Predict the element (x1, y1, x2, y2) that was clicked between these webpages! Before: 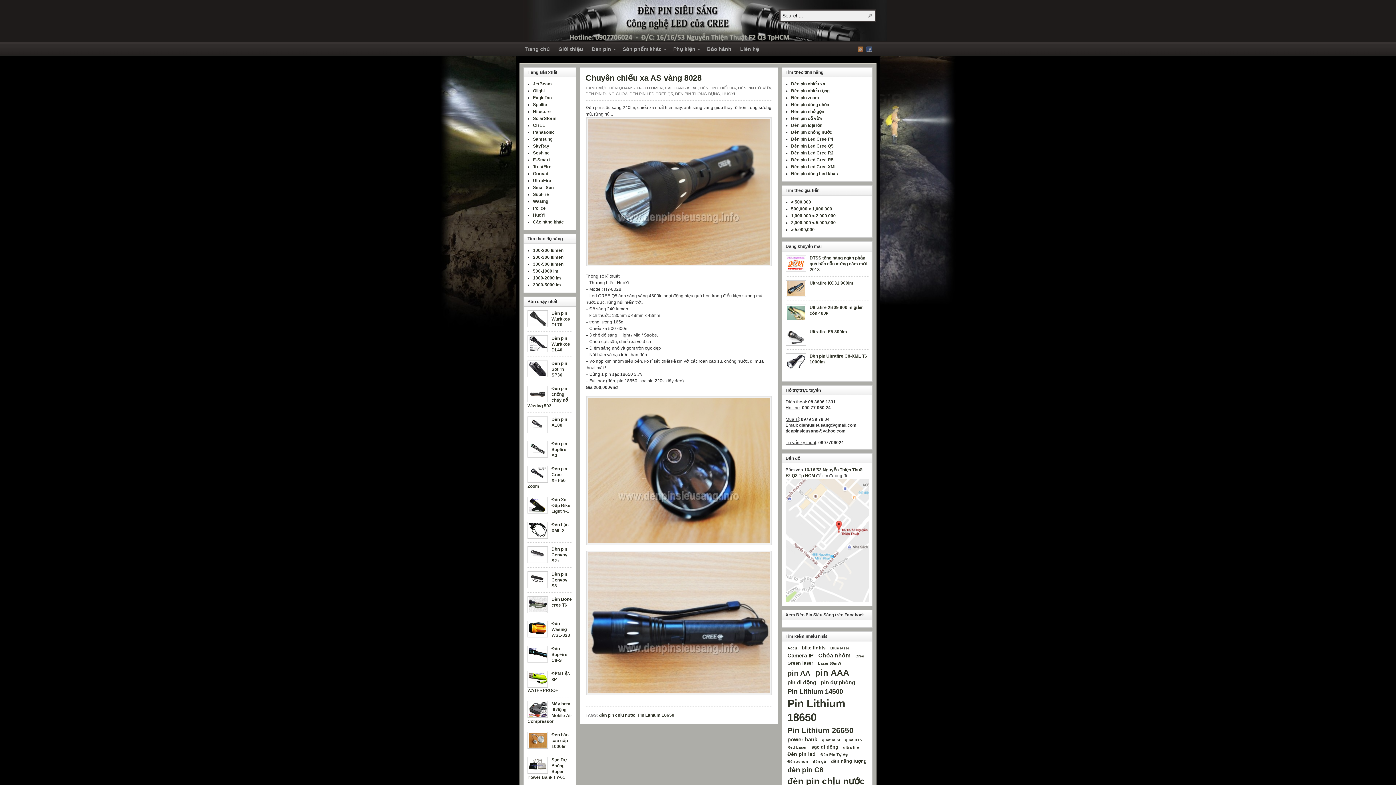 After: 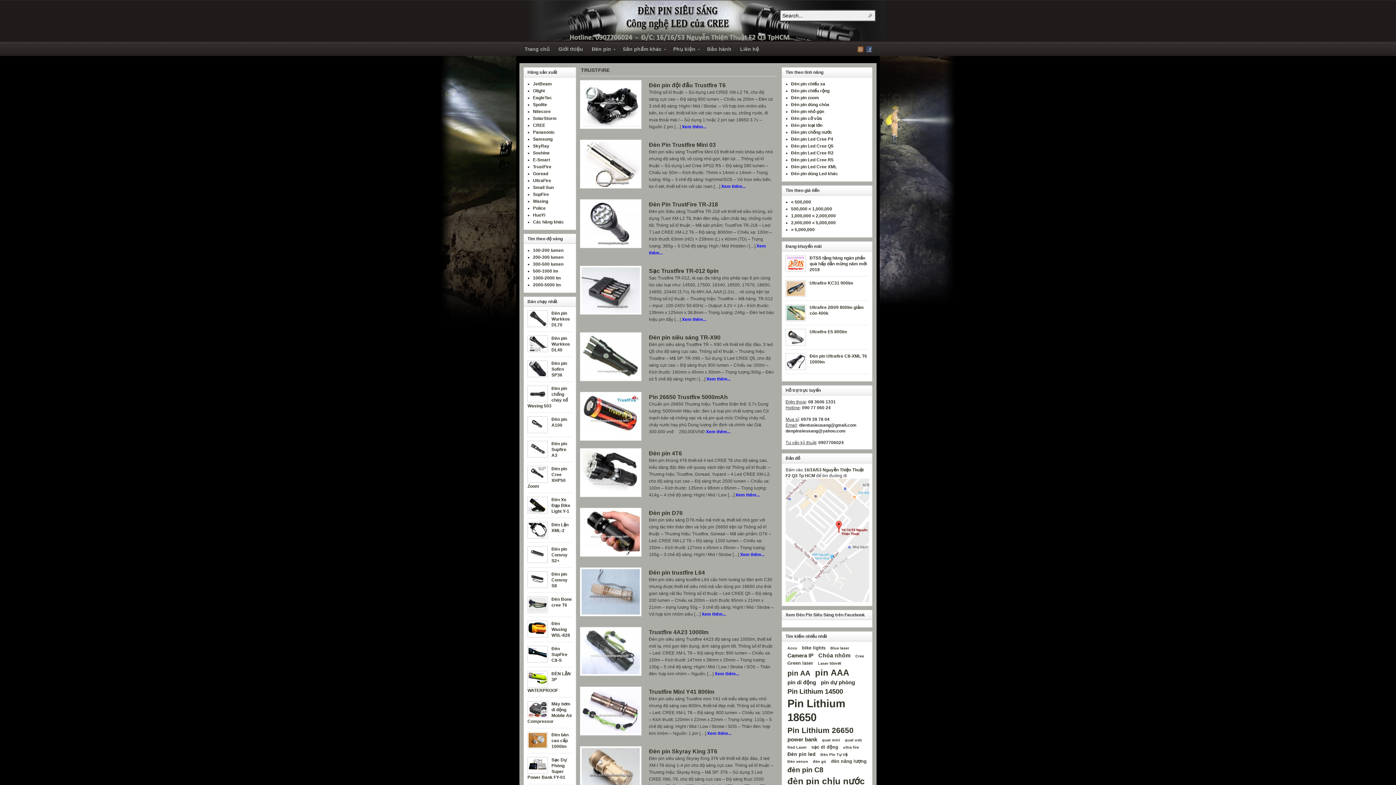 Action: label: TrustFire bbox: (533, 164, 551, 169)